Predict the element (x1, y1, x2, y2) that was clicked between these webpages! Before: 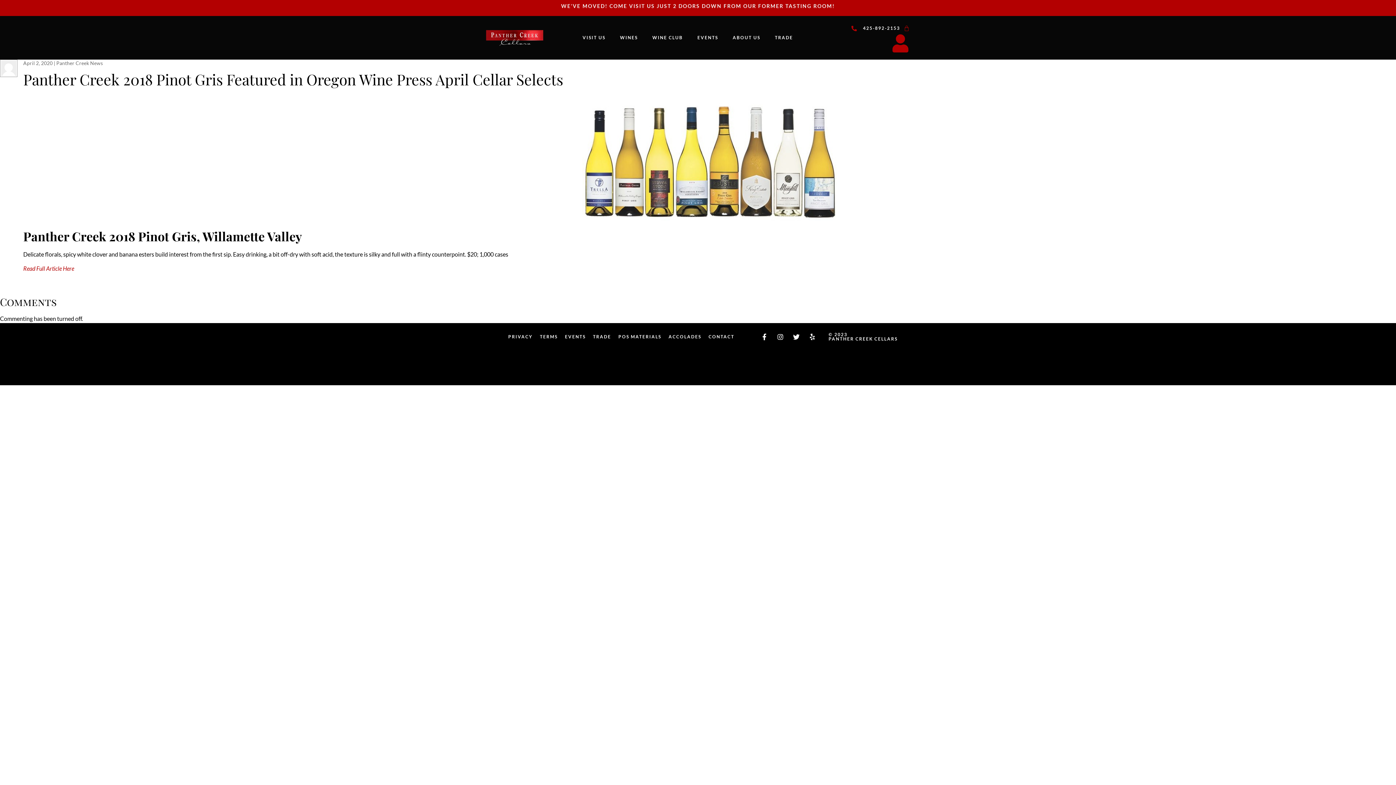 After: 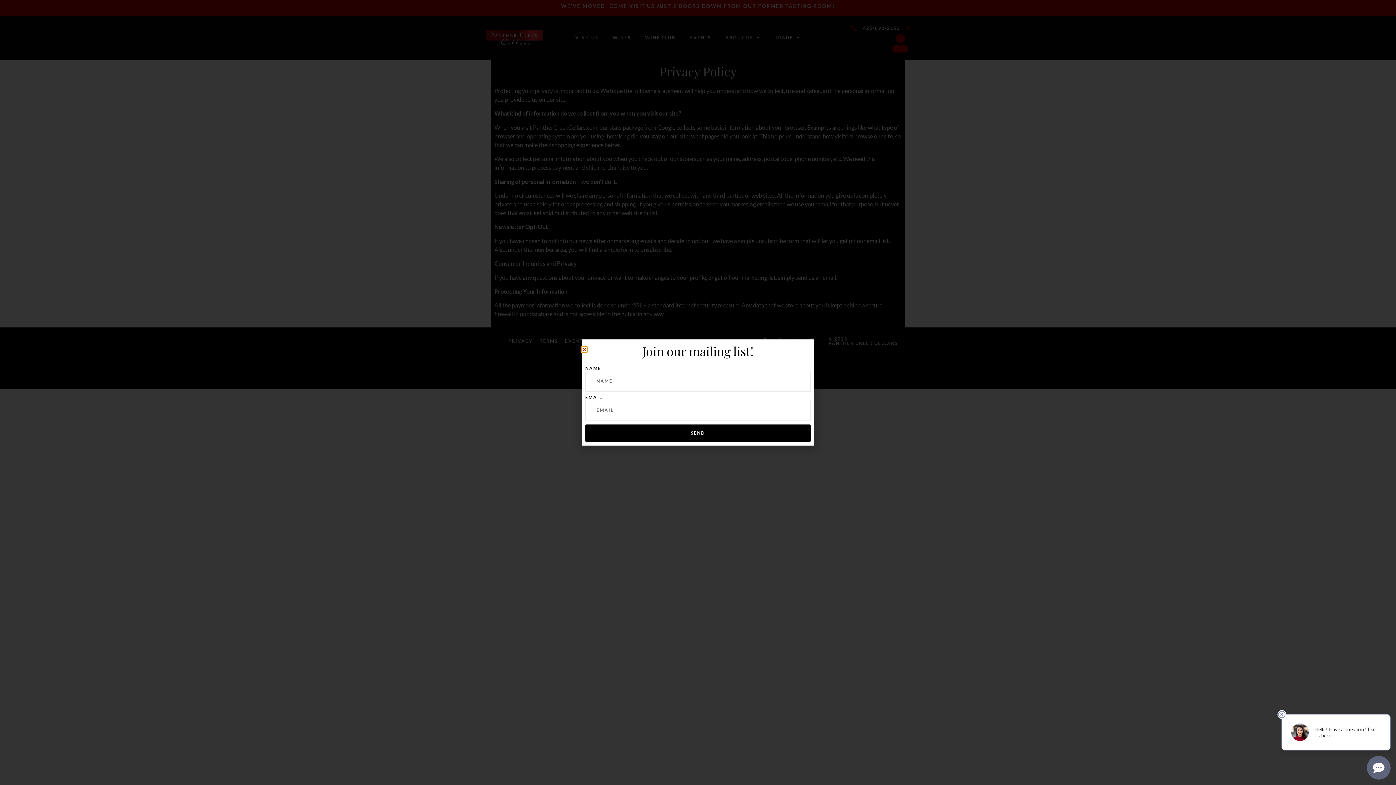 Action: label: PRIVACY bbox: (508, 333, 532, 340)